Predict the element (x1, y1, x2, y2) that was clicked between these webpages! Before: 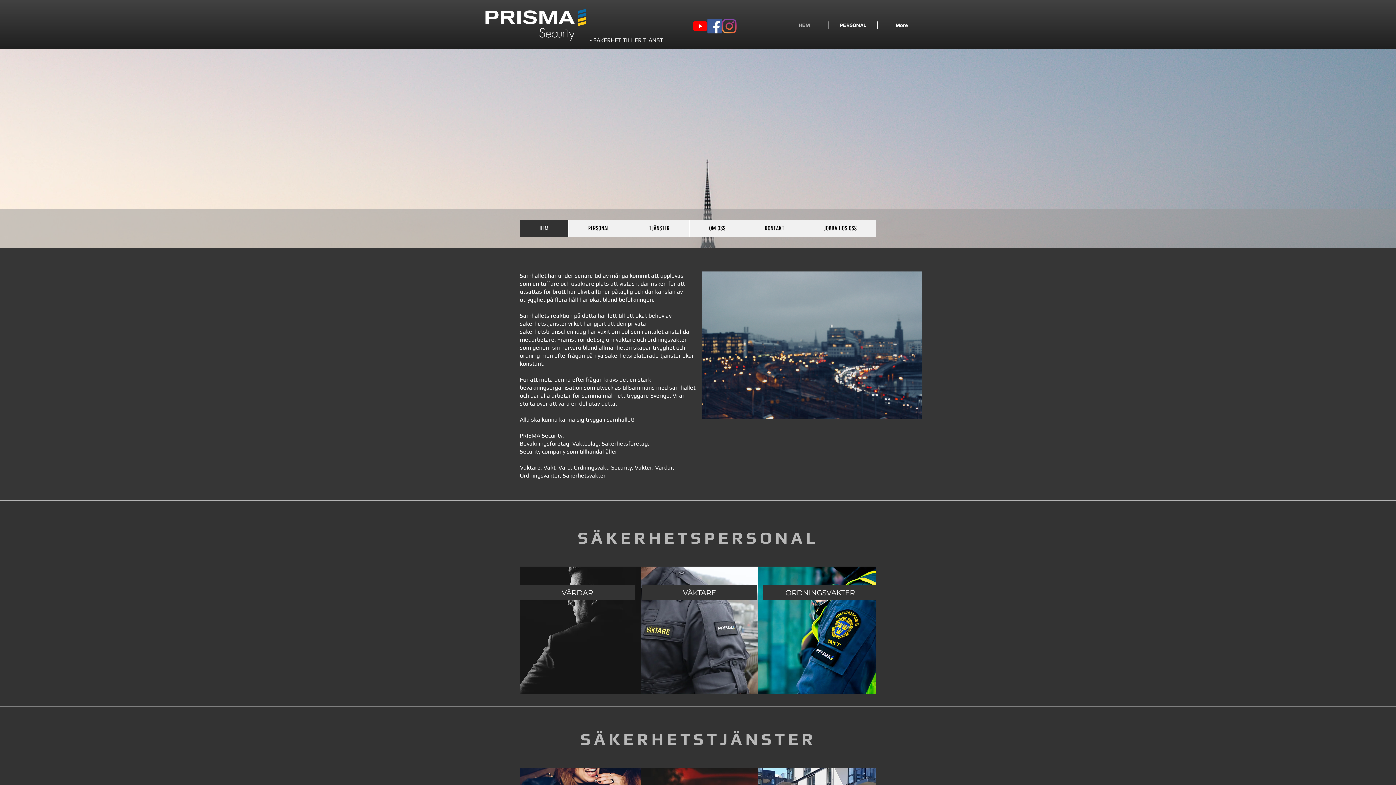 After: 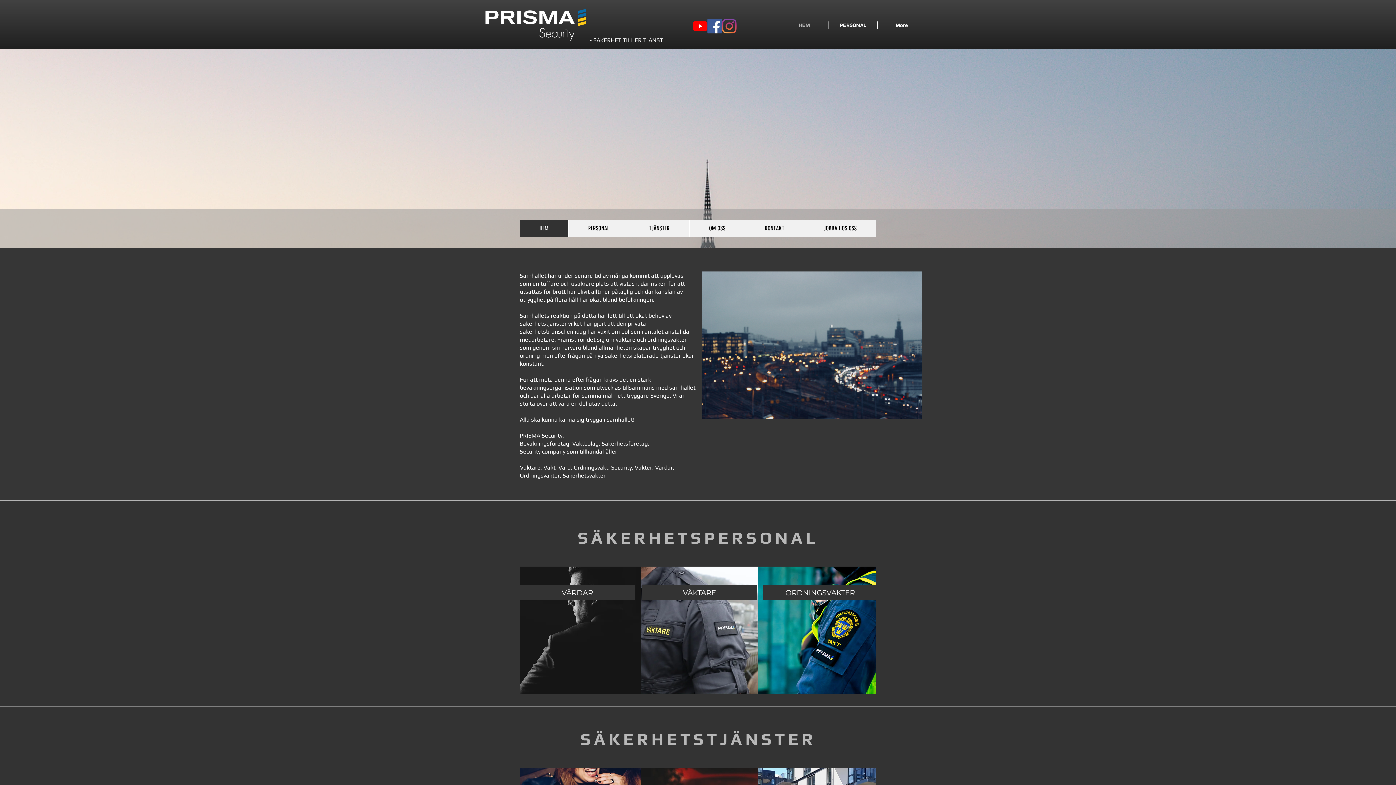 Action: bbox: (568, 220, 629, 236) label: PERSONAL